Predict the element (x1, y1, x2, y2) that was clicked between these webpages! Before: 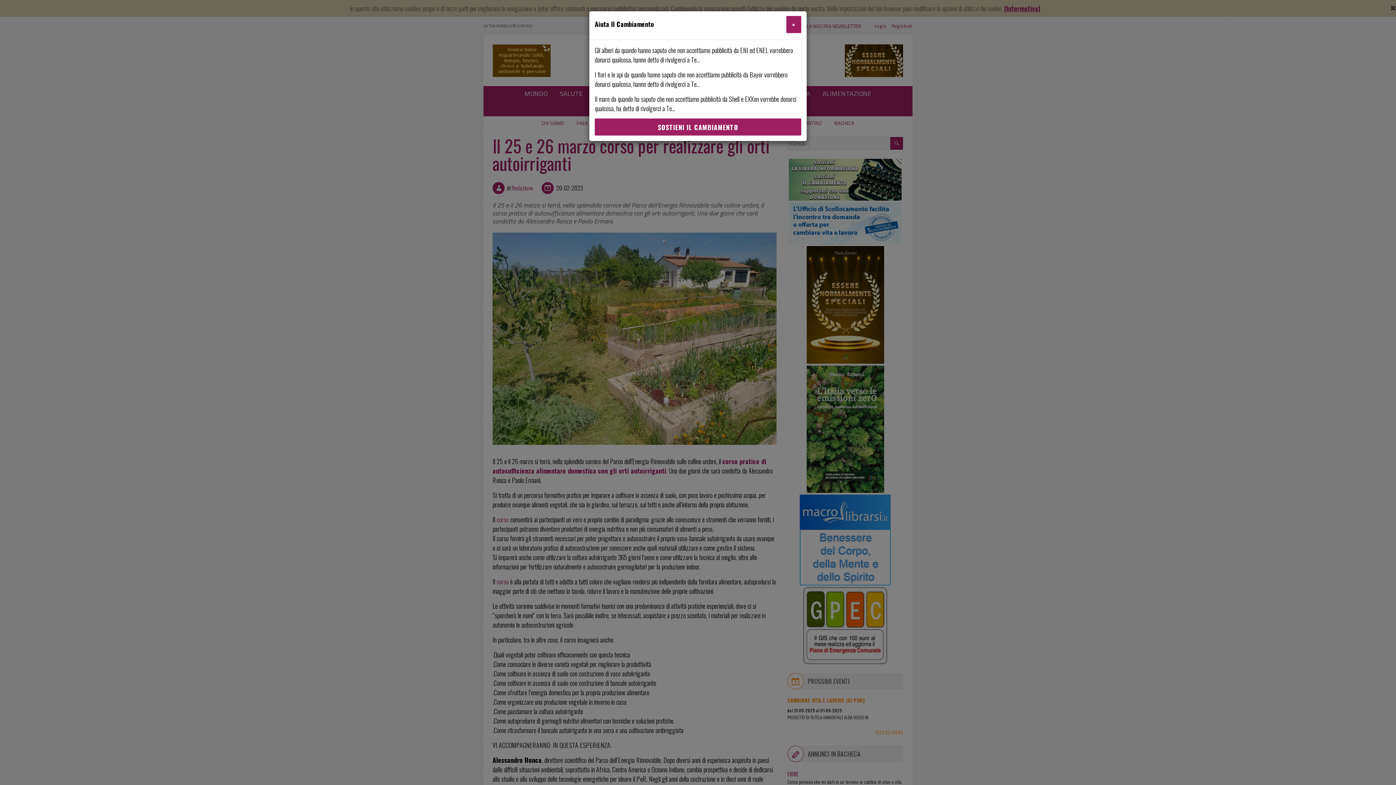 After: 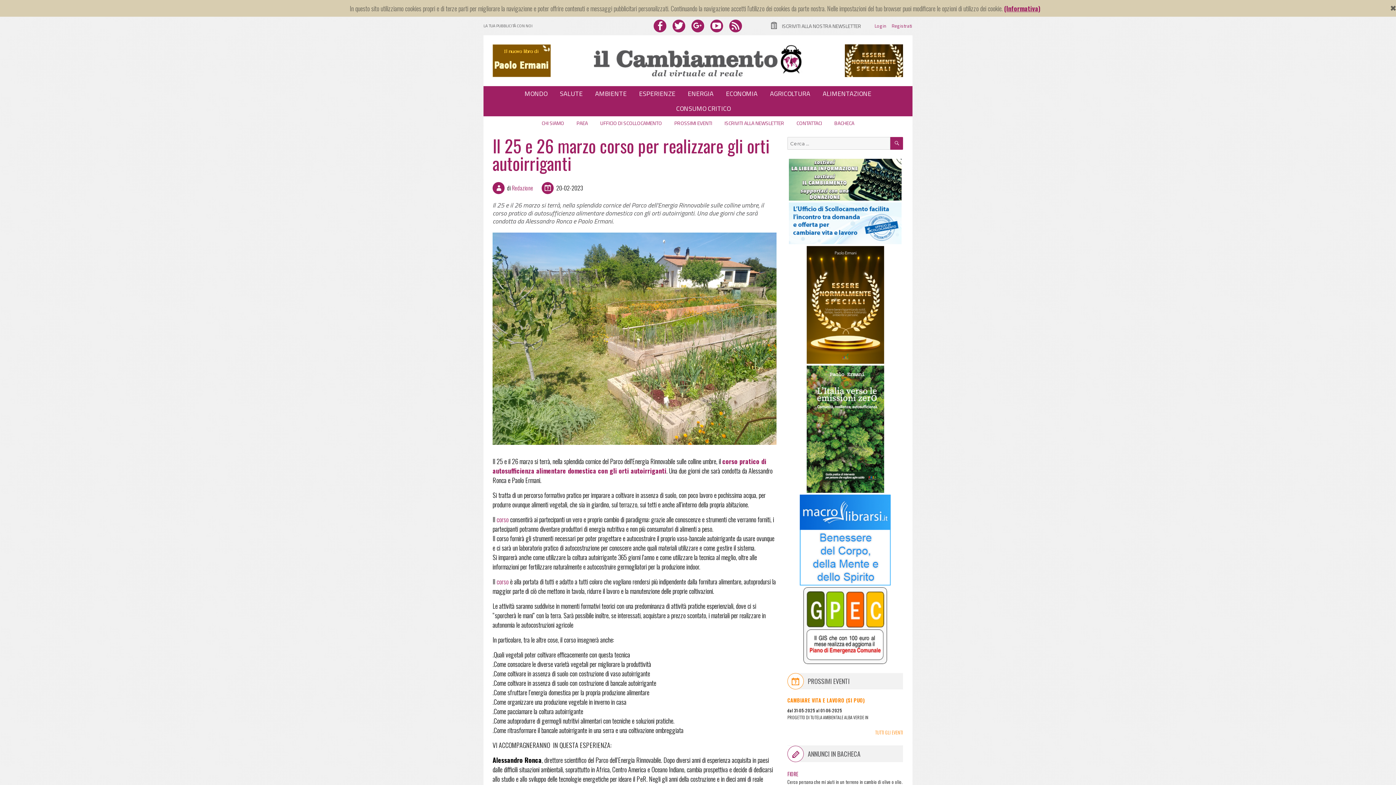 Action: label: Close bbox: (786, 16, 801, 33)